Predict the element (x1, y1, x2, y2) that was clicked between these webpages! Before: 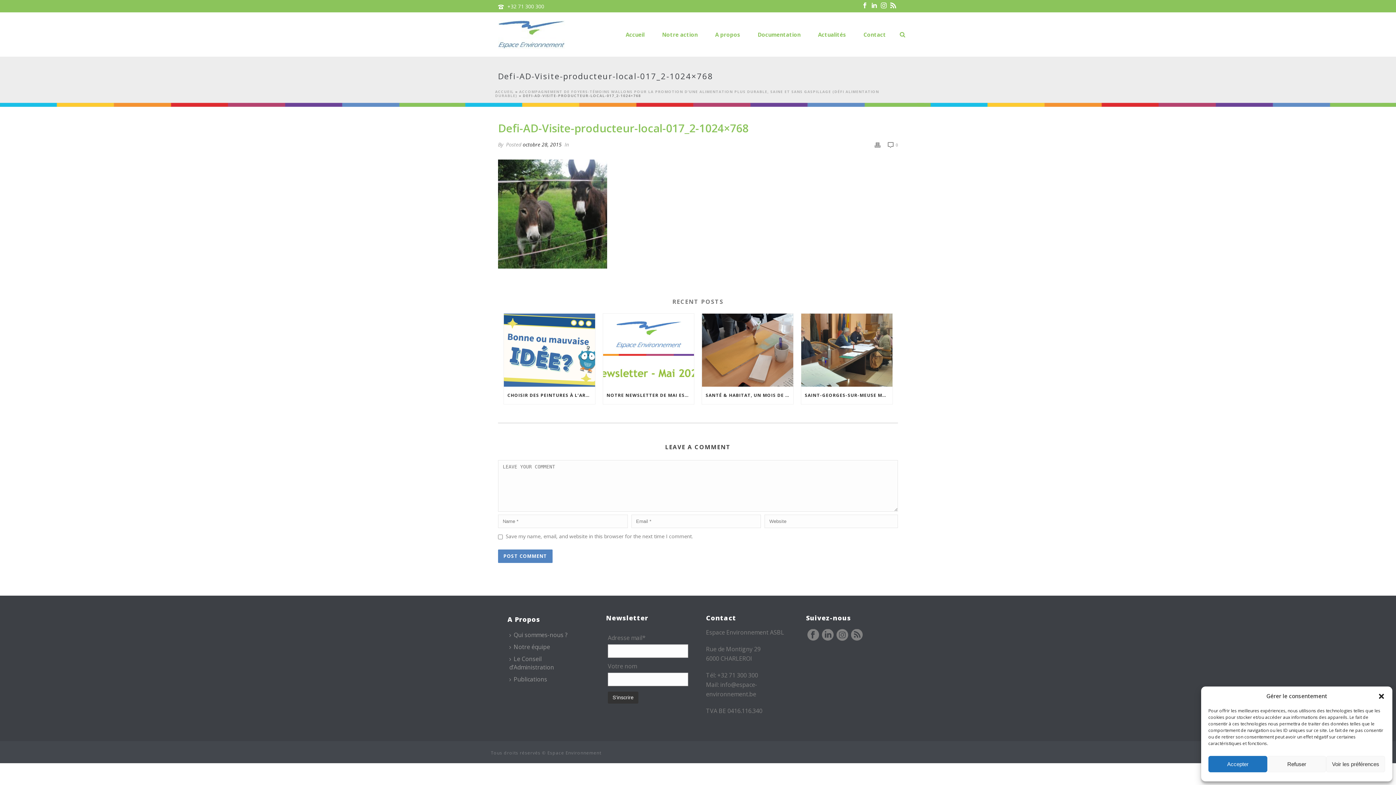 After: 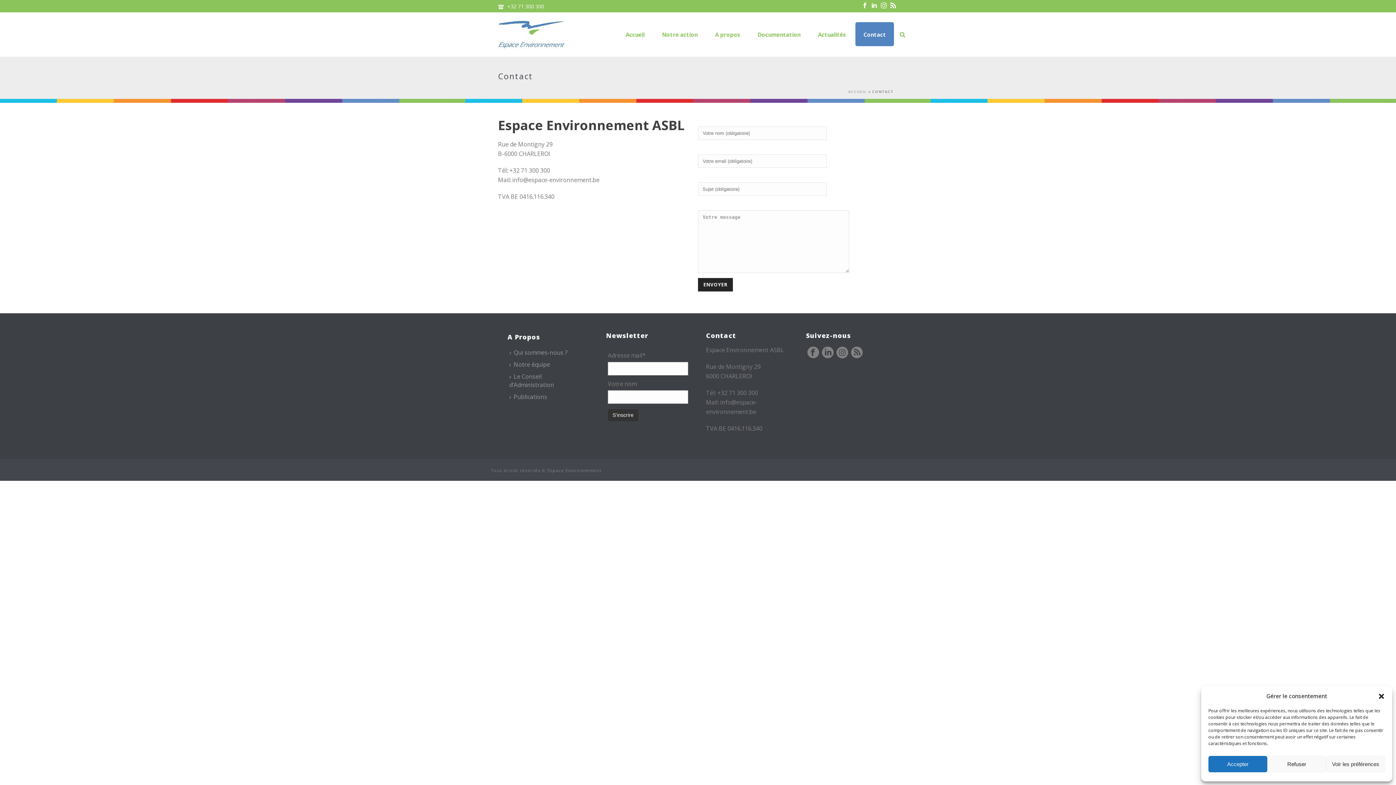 Action: bbox: (855, 22, 894, 46) label: Contact